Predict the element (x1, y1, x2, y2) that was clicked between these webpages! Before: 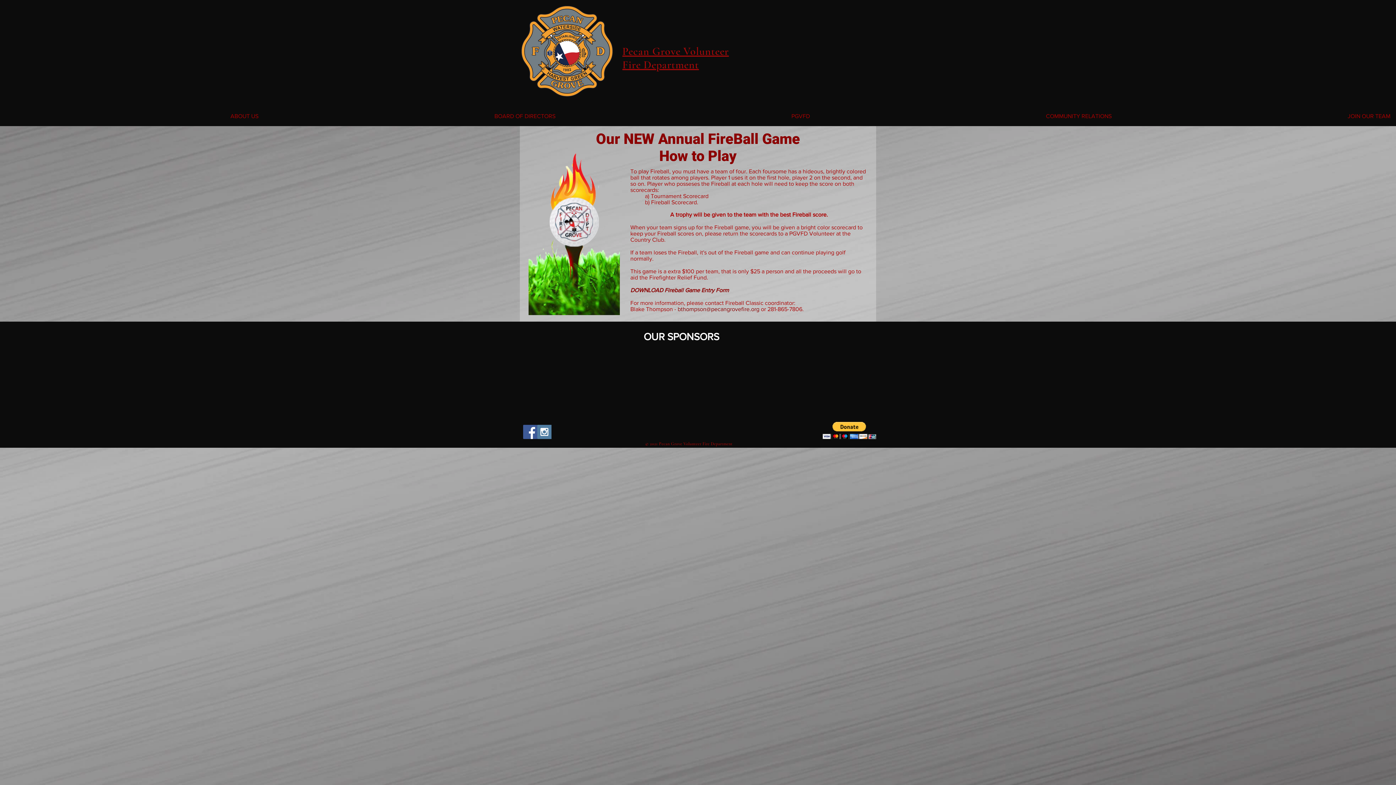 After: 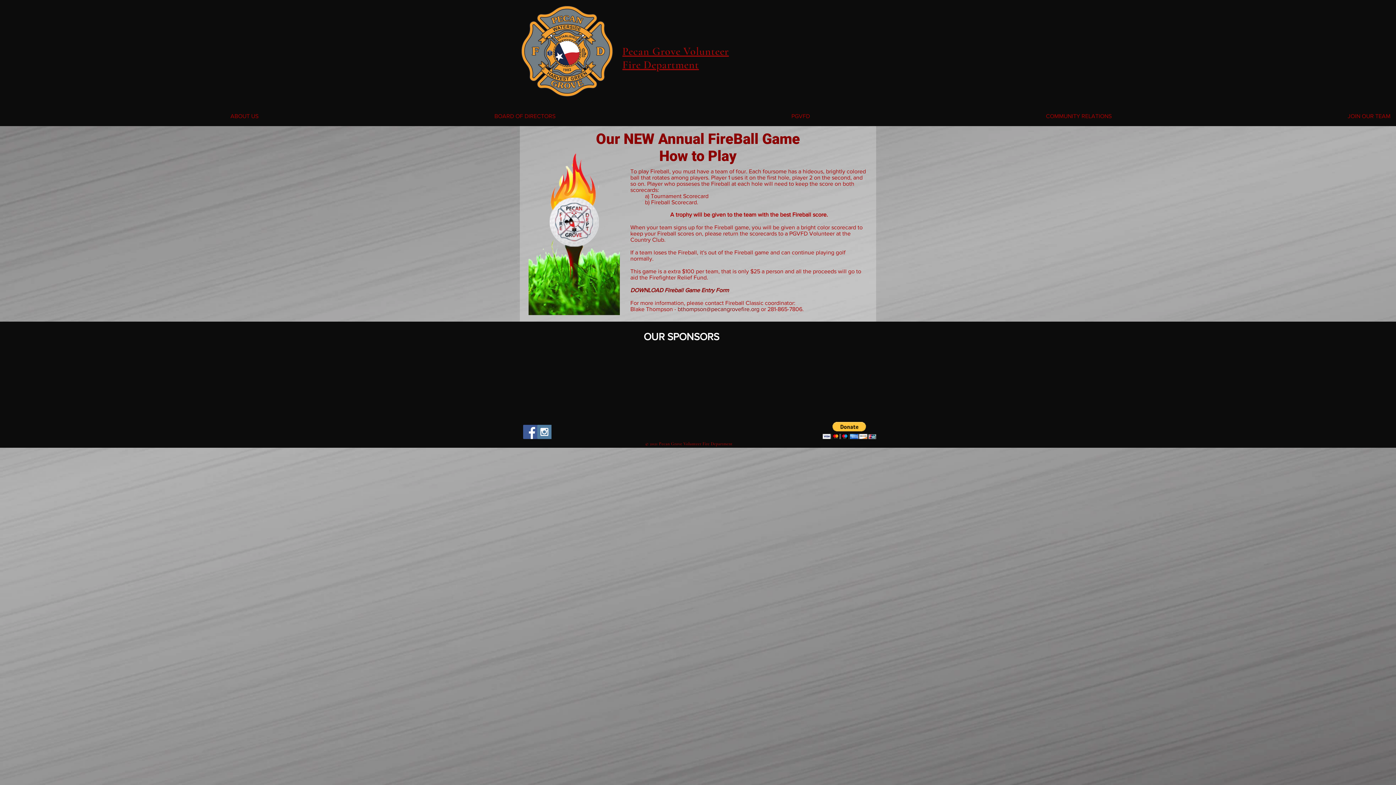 Action: bbox: (677, 306, 759, 312) label: bthompson@pecangrovefire.org